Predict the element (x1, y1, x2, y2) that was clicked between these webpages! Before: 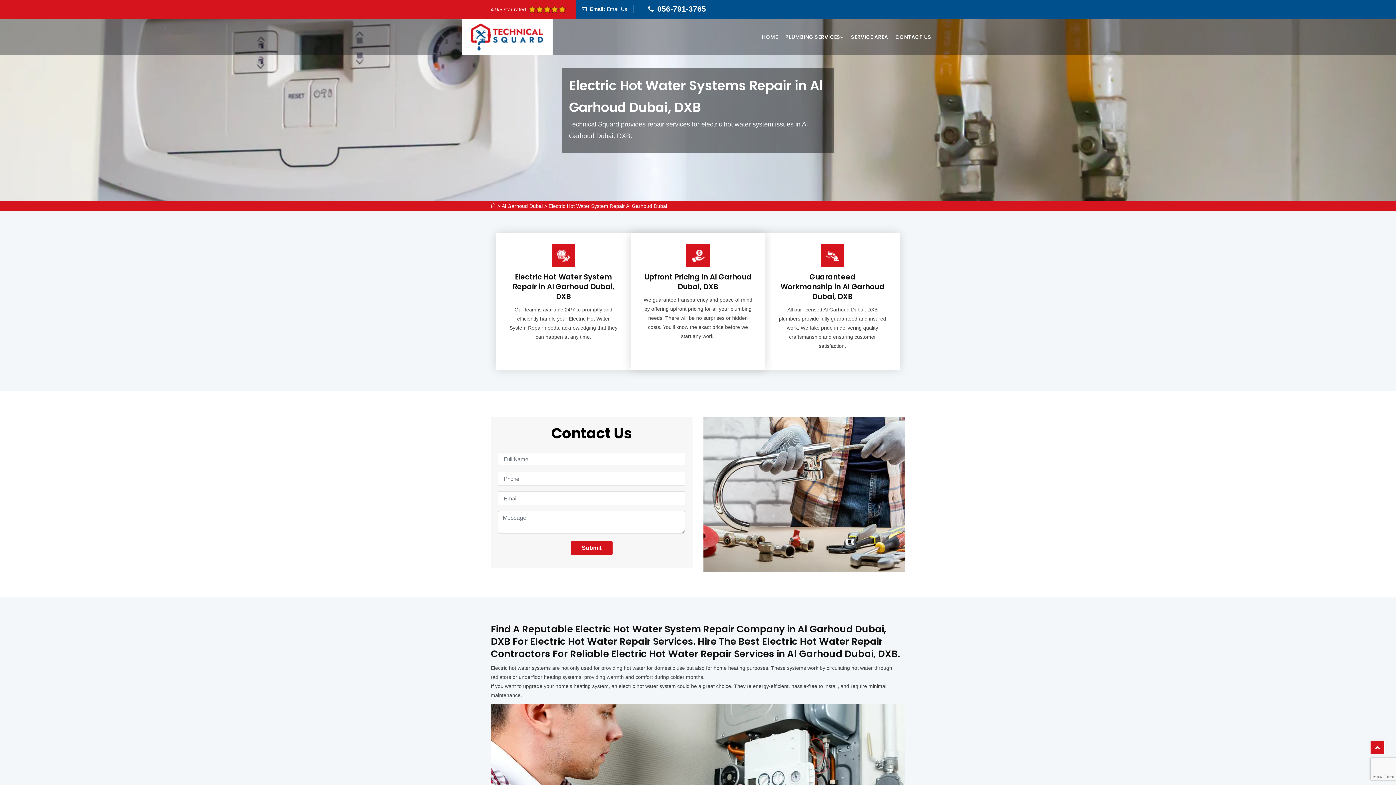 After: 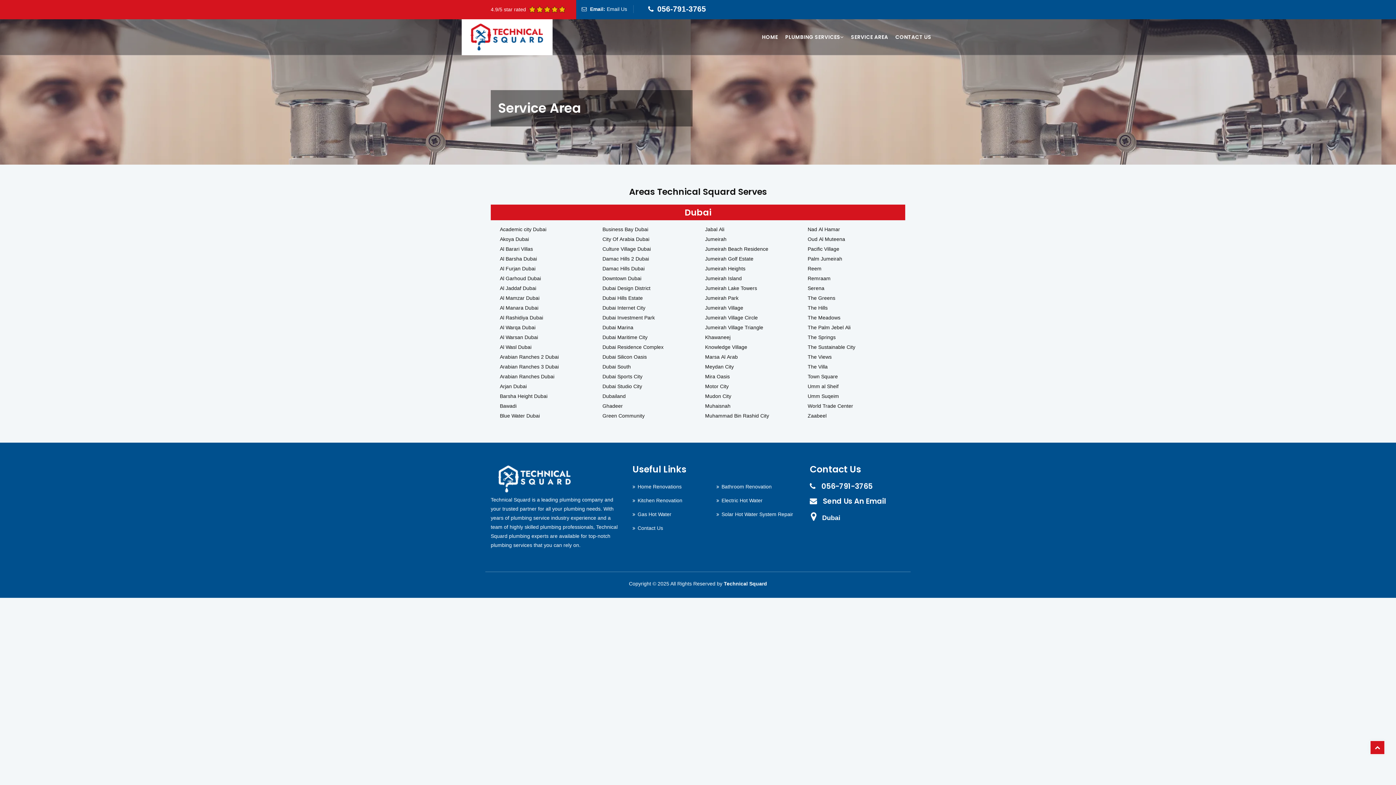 Action: bbox: (848, 19, 891, 55) label: SERVICE AREA